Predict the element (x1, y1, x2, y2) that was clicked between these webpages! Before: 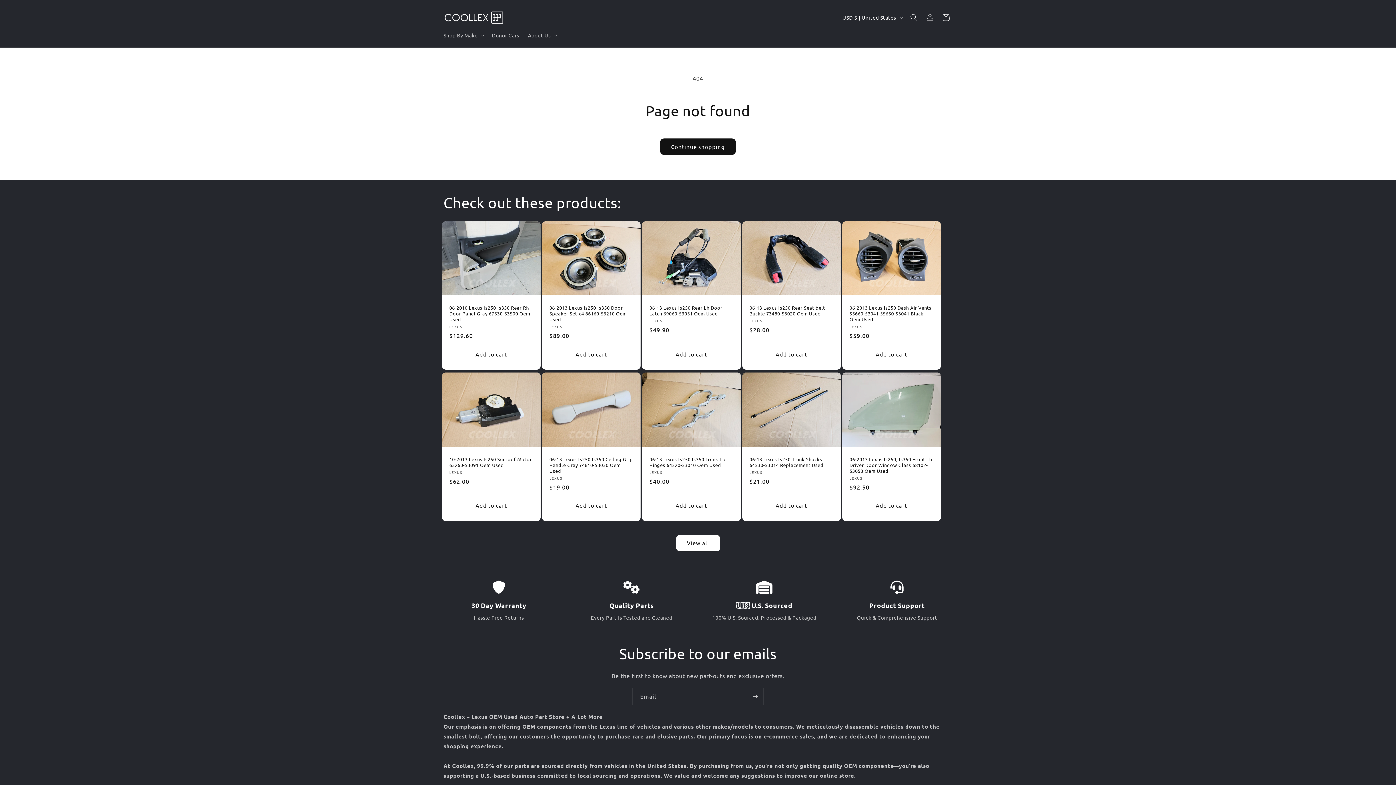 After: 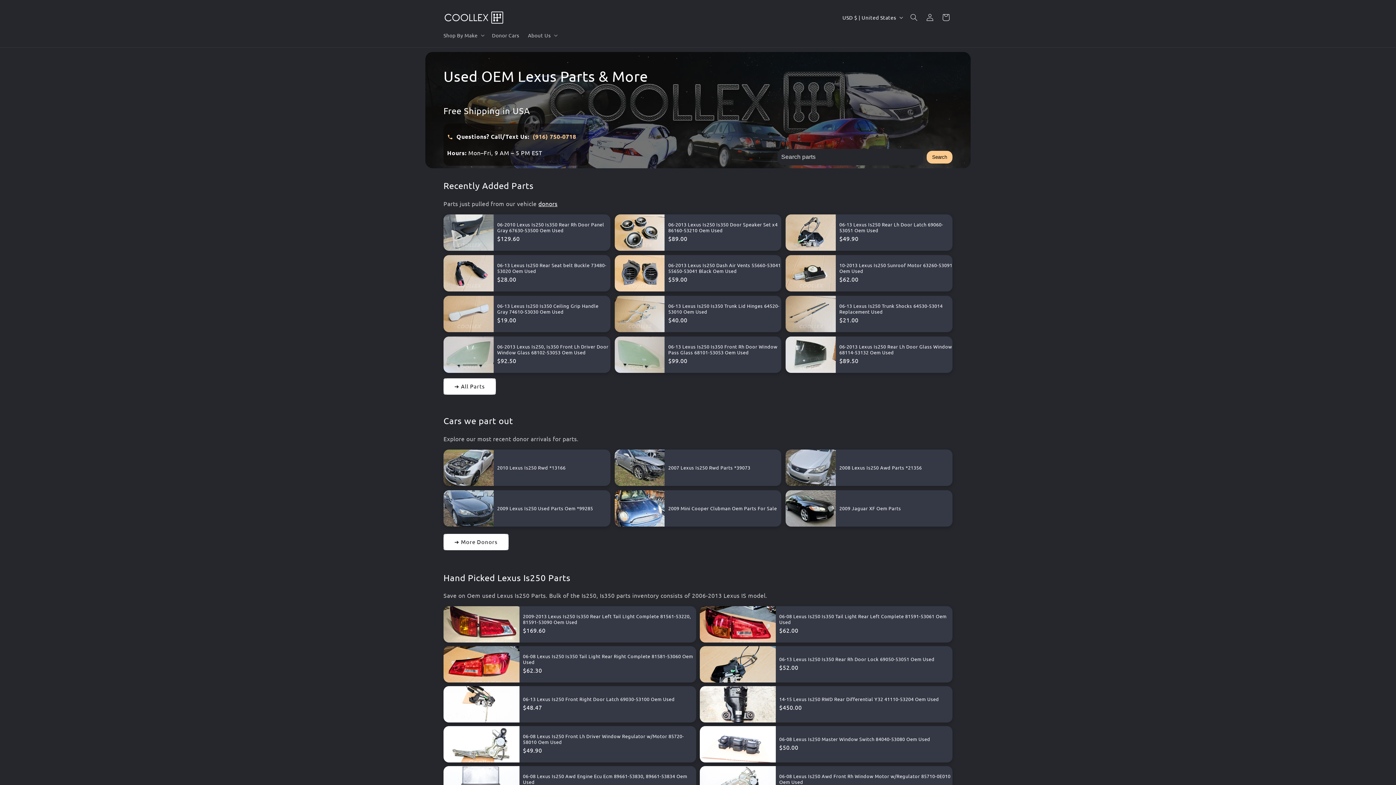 Action: bbox: (440, 7, 508, 27)